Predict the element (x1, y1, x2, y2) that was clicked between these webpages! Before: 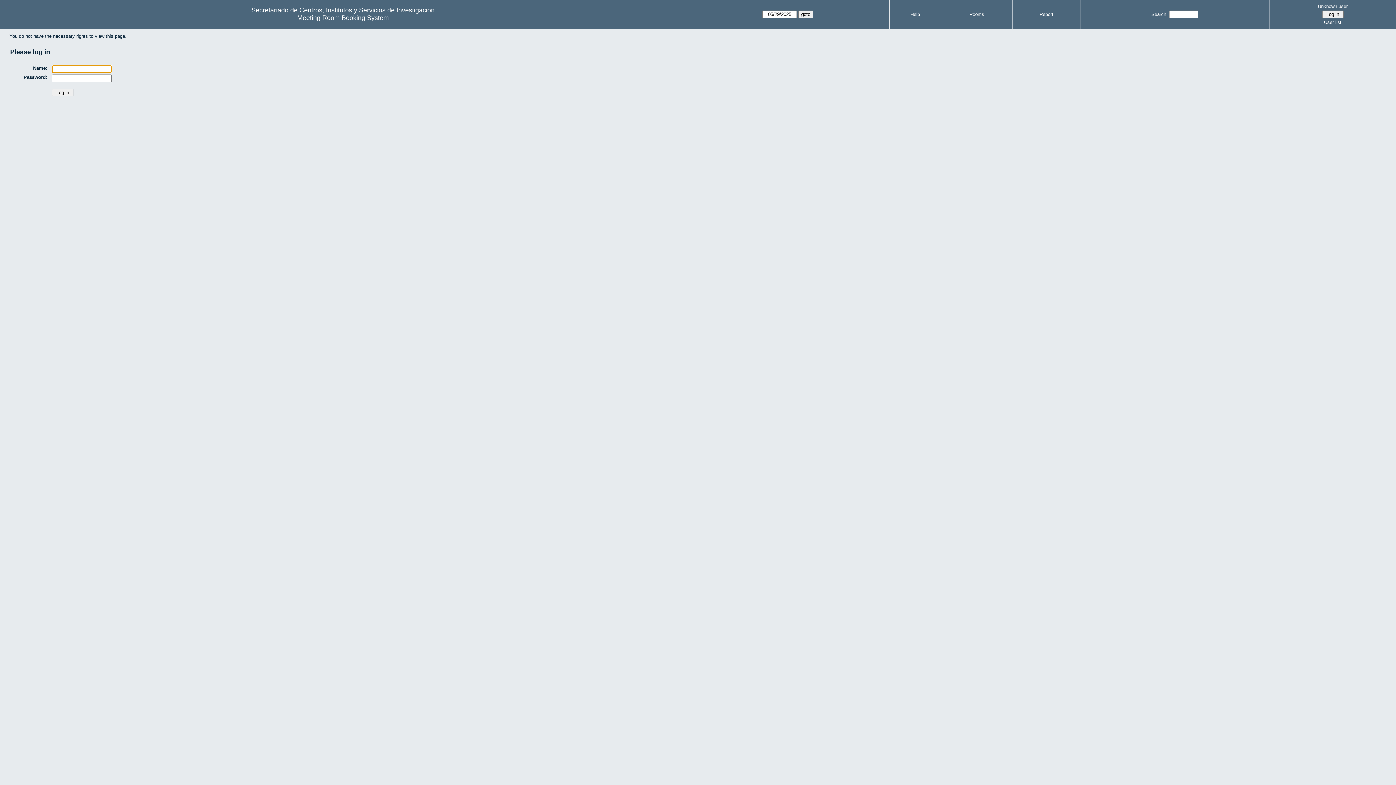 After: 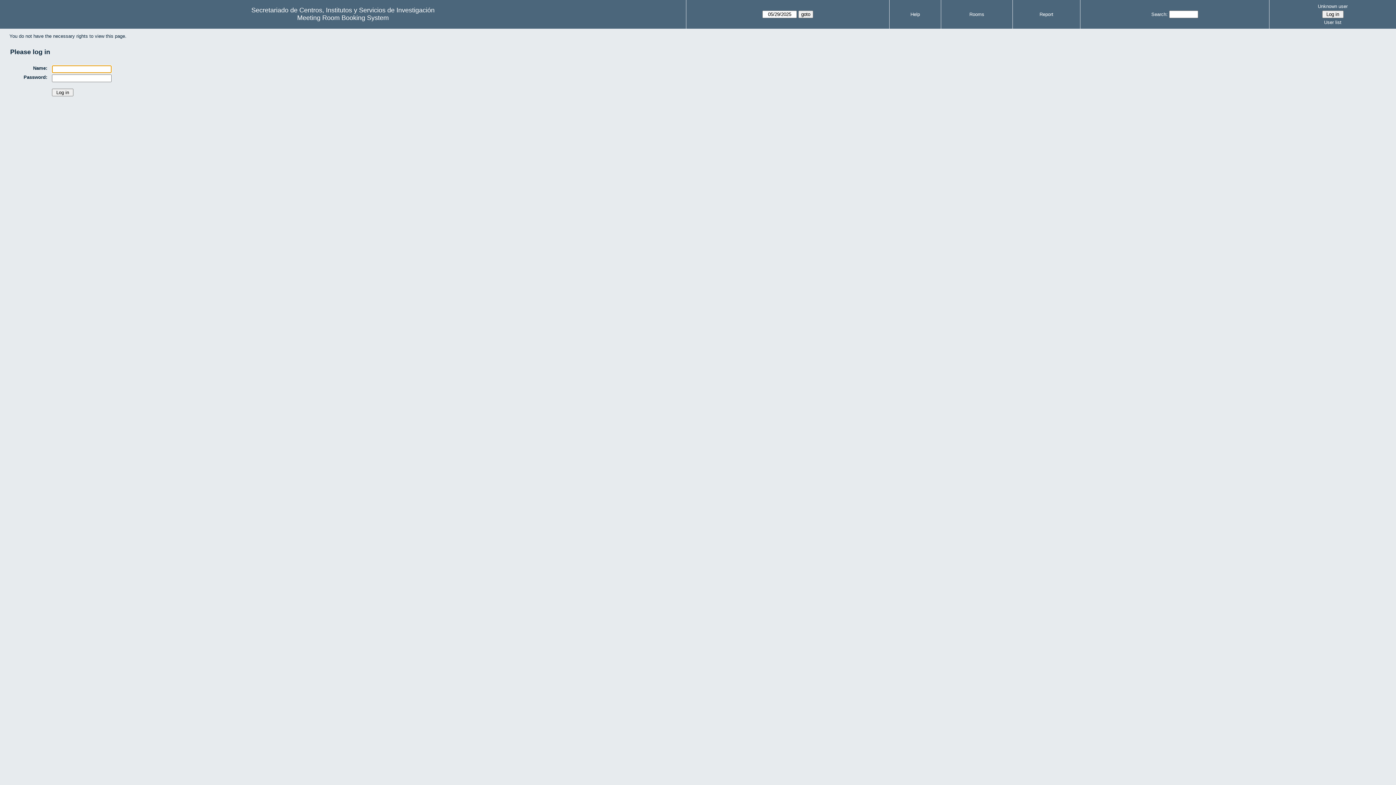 Action: bbox: (969, 11, 984, 17) label: Rooms